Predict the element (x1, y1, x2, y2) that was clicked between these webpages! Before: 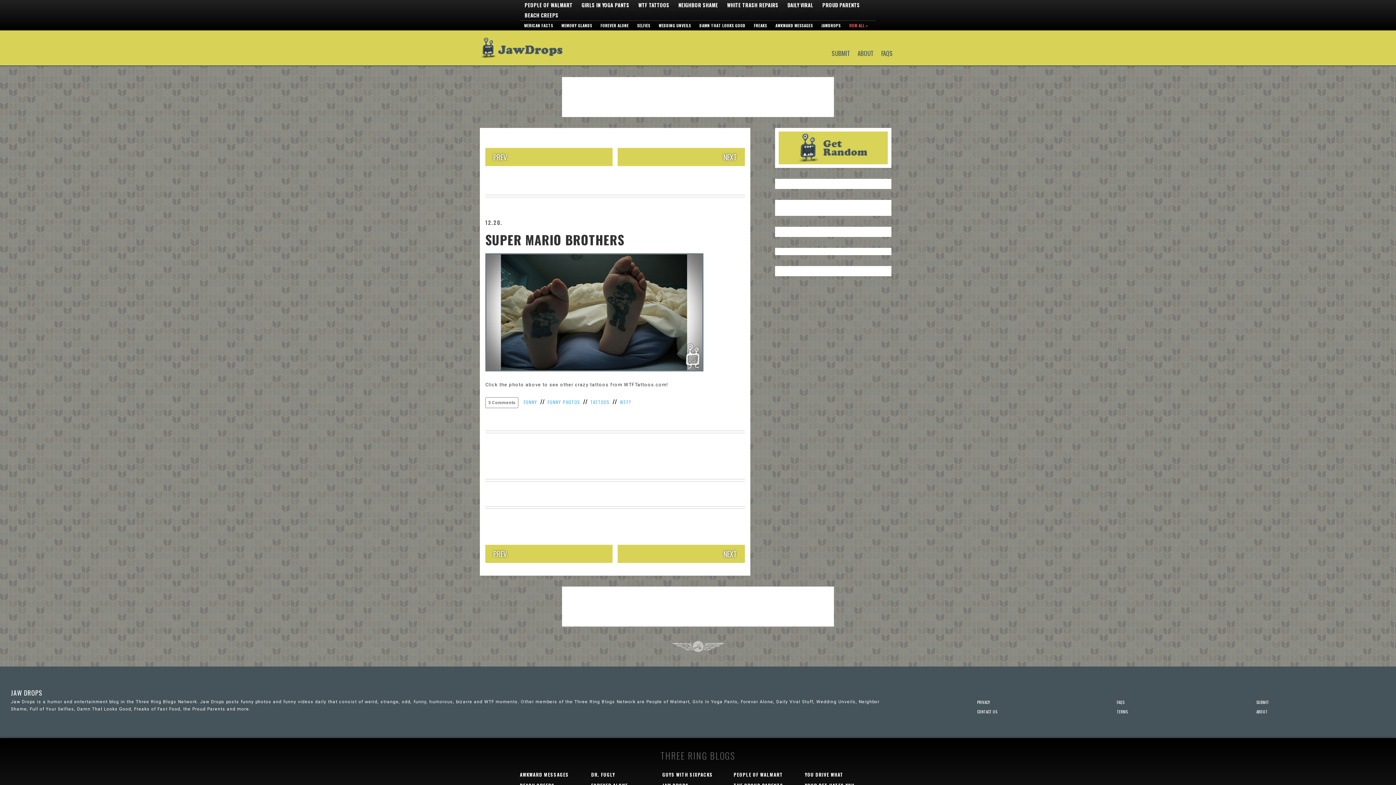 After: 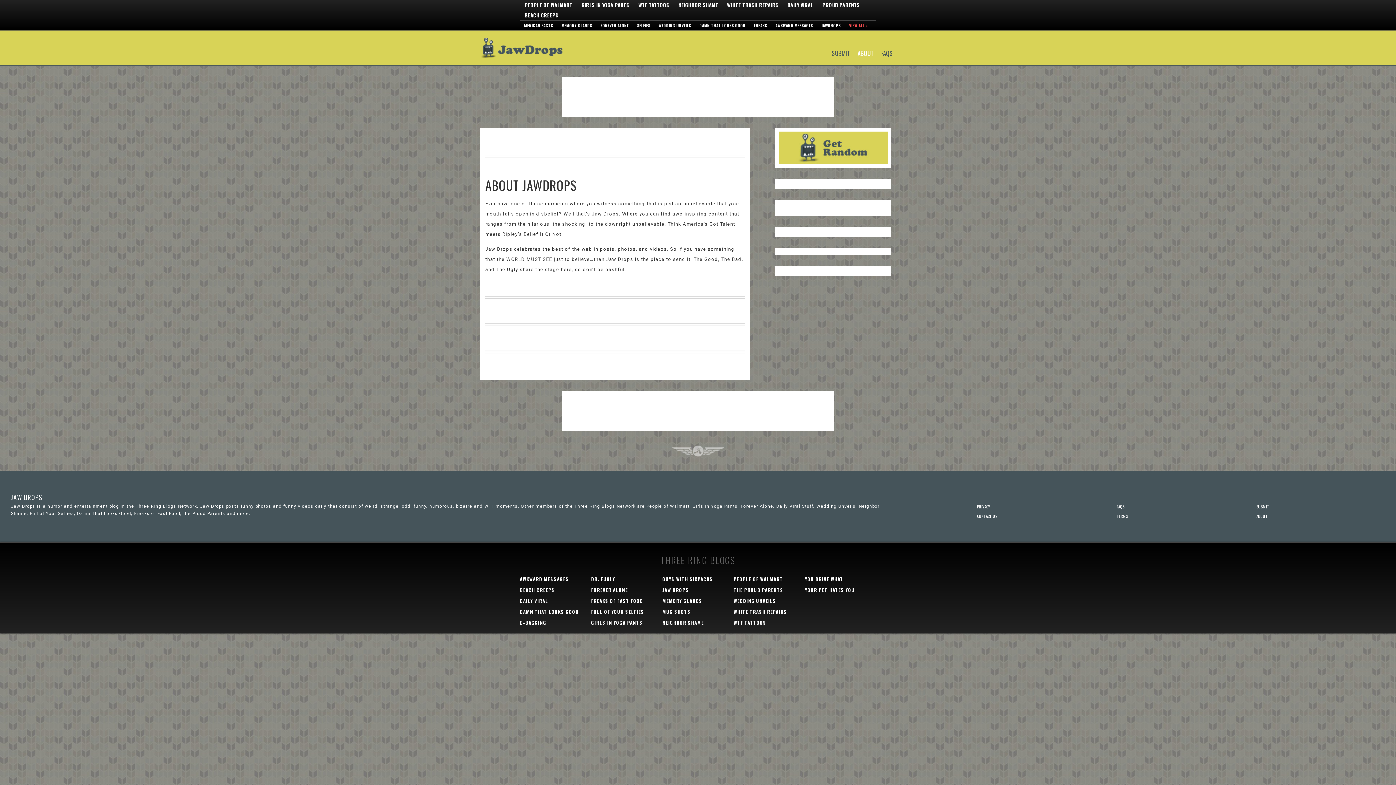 Action: bbox: (1256, 709, 1268, 714) label: ABOUT